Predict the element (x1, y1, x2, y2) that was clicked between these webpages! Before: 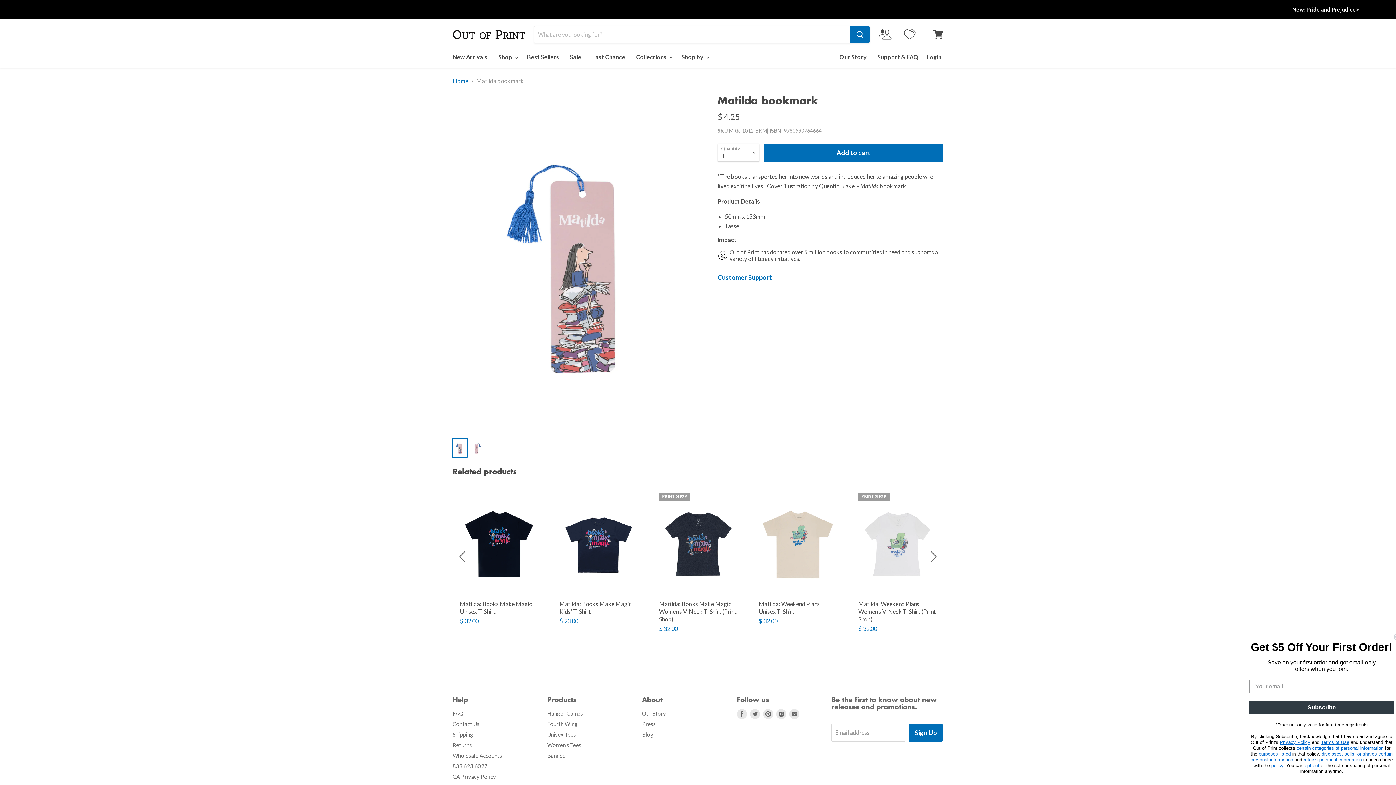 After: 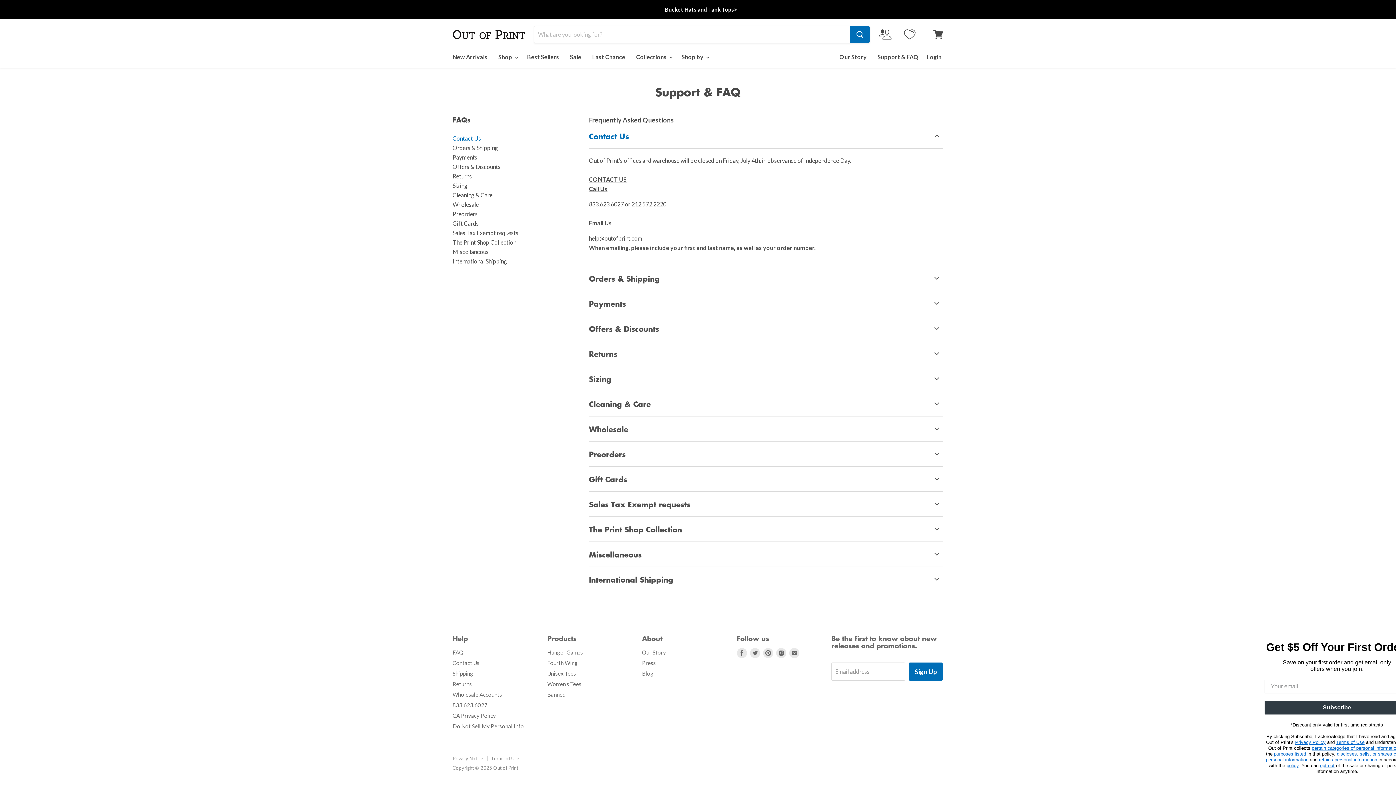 Action: bbox: (717, 273, 943, 281) label: Customer Support